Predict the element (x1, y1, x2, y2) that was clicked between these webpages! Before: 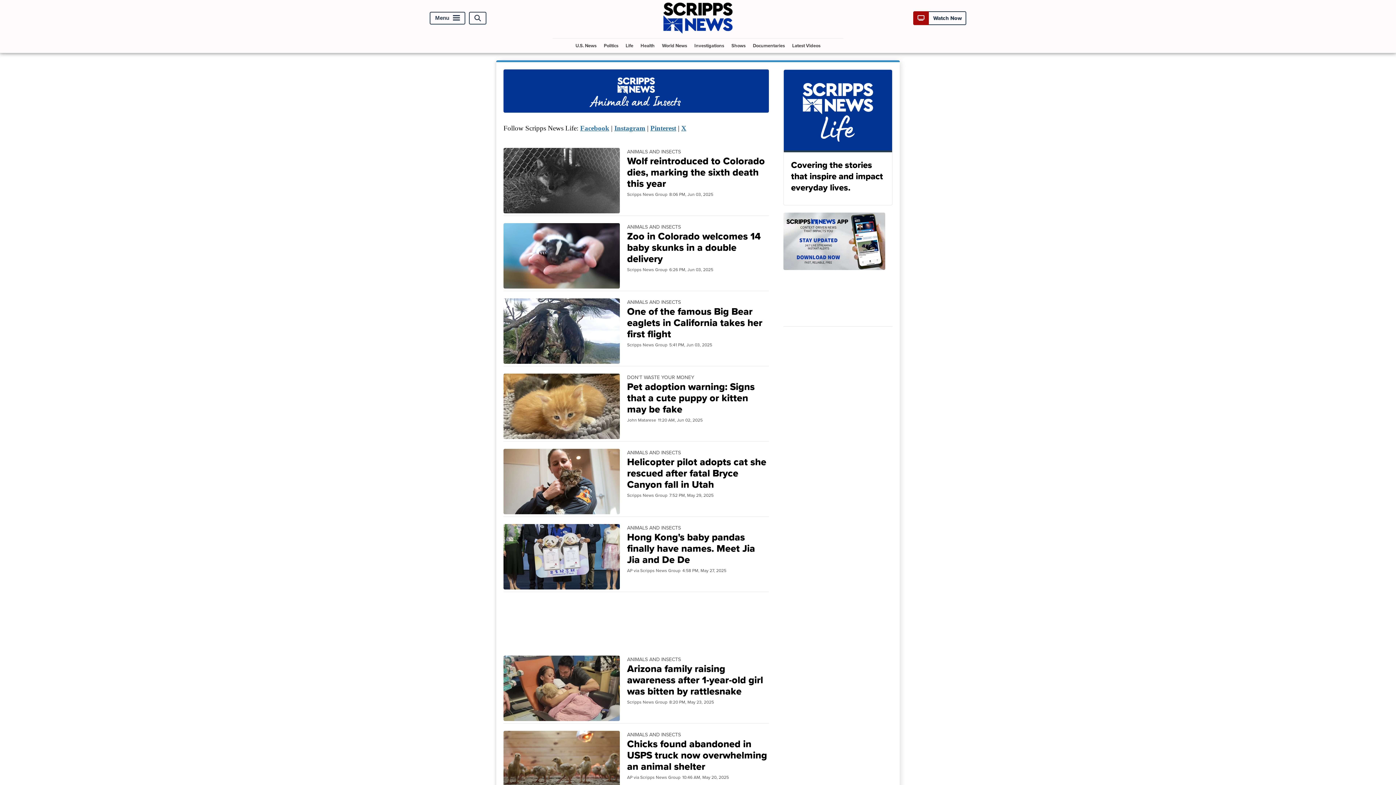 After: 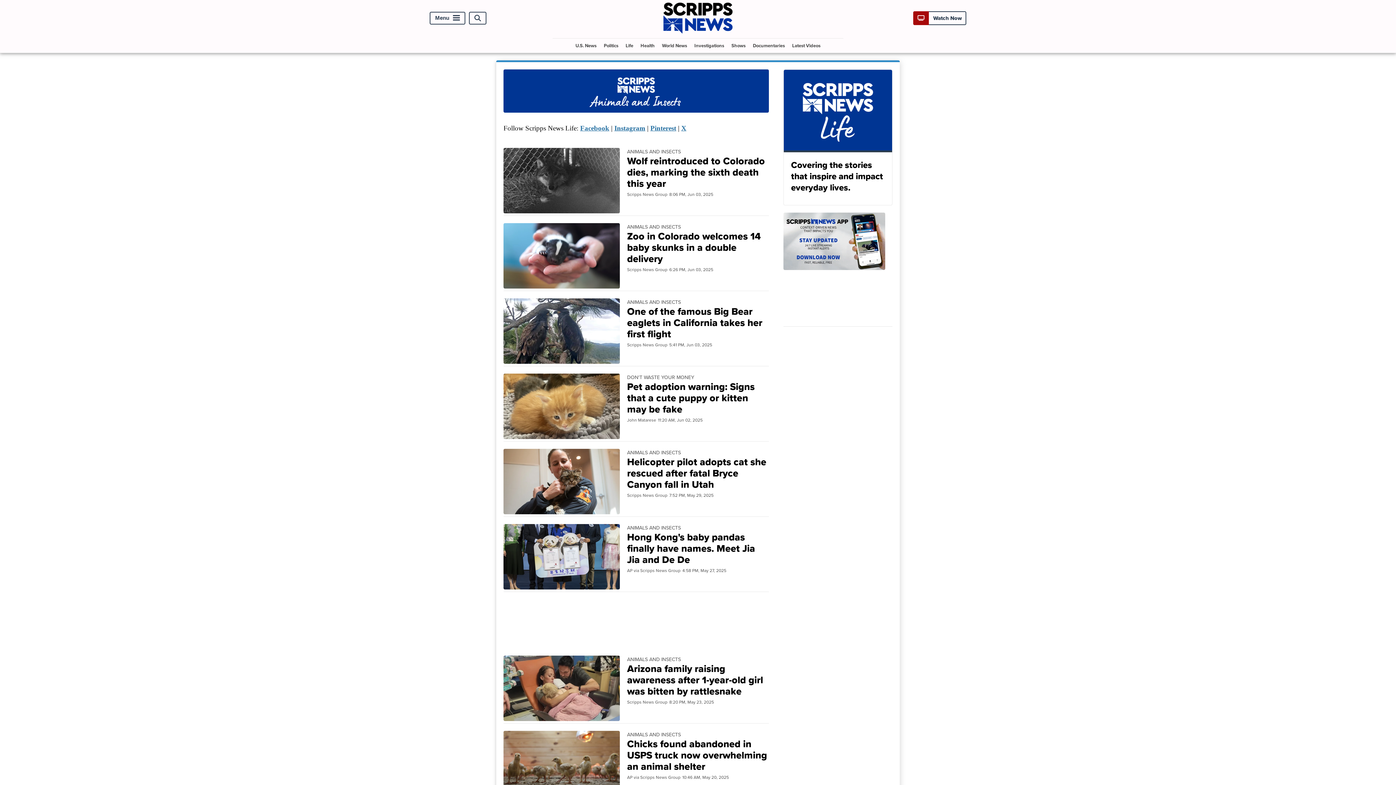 Action: bbox: (580, 124, 609, 131) label: Facebook